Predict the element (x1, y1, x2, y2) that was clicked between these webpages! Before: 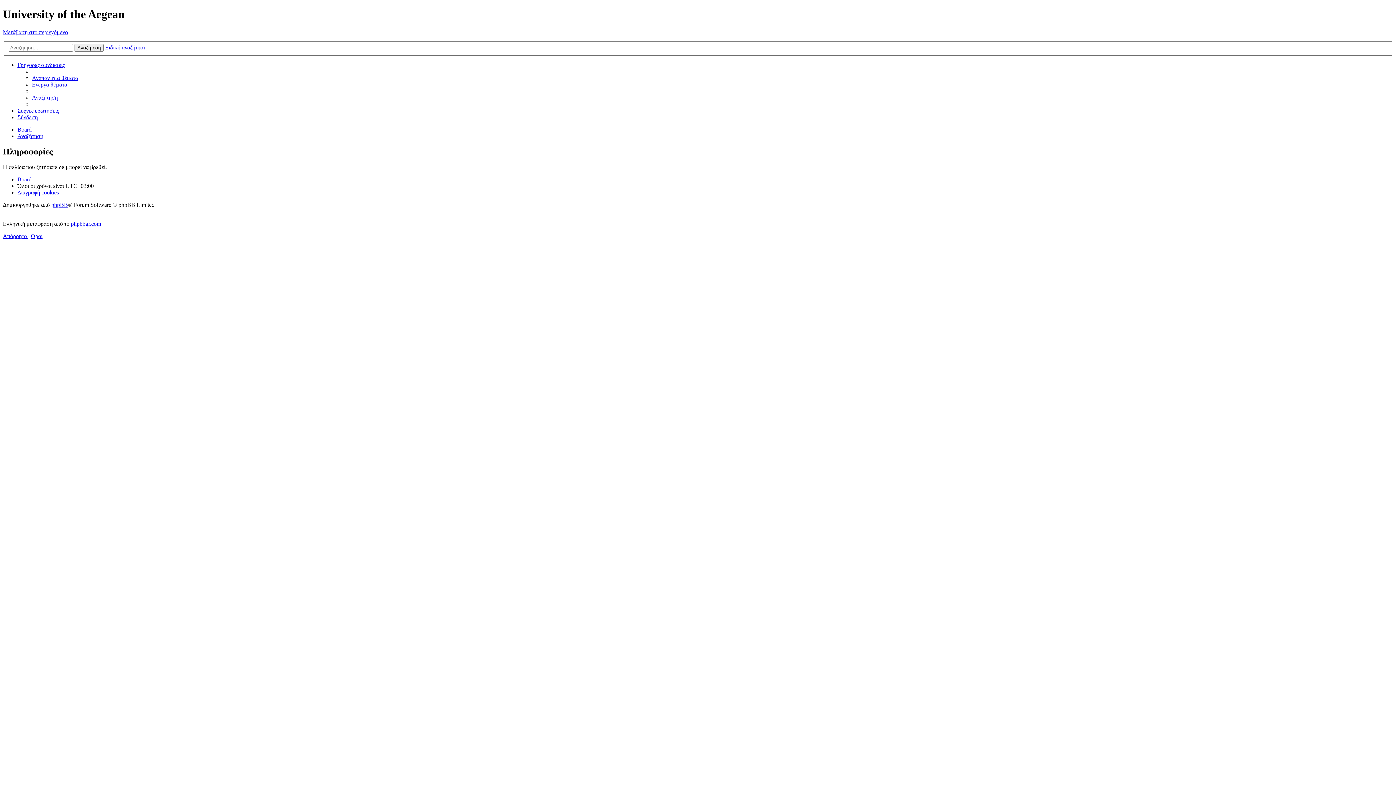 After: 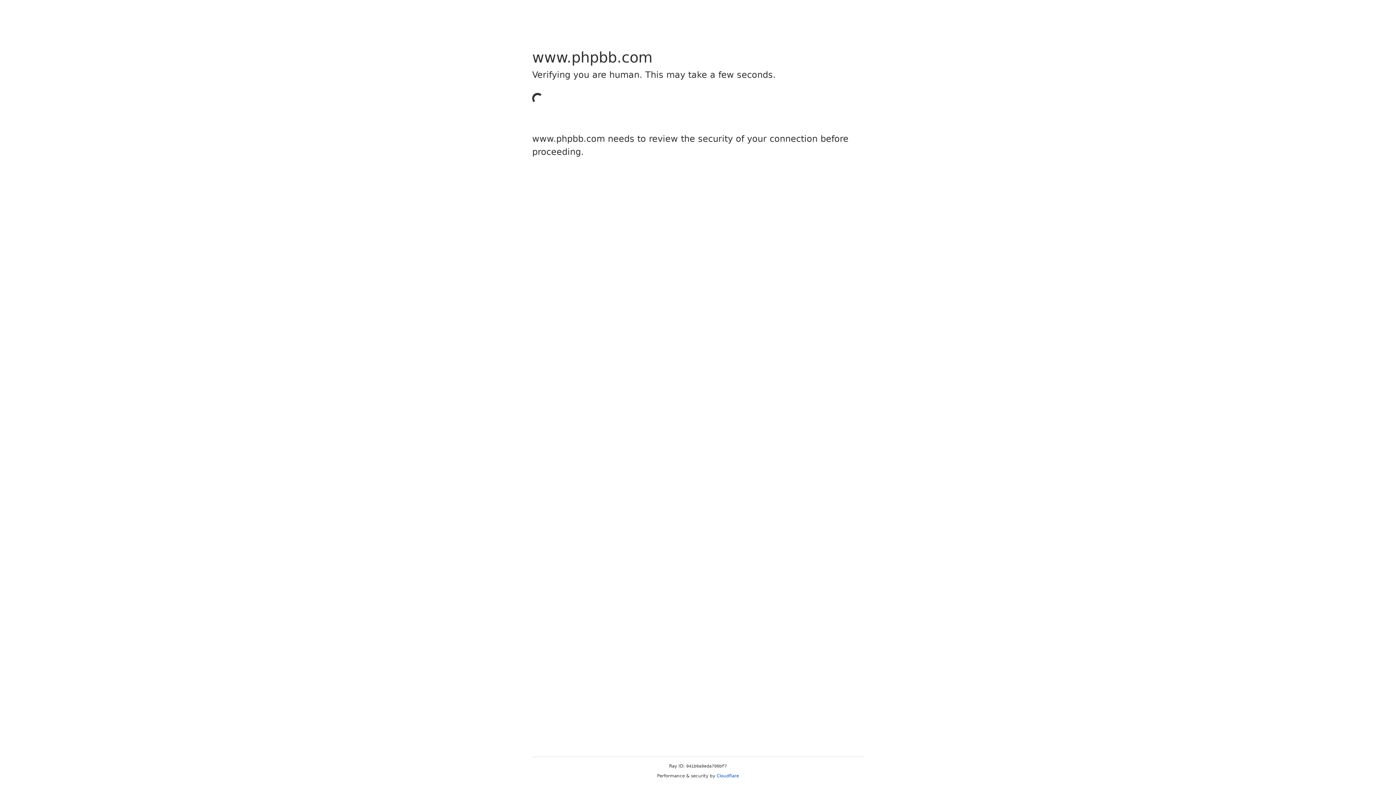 Action: label: phpBB bbox: (51, 201, 68, 208)